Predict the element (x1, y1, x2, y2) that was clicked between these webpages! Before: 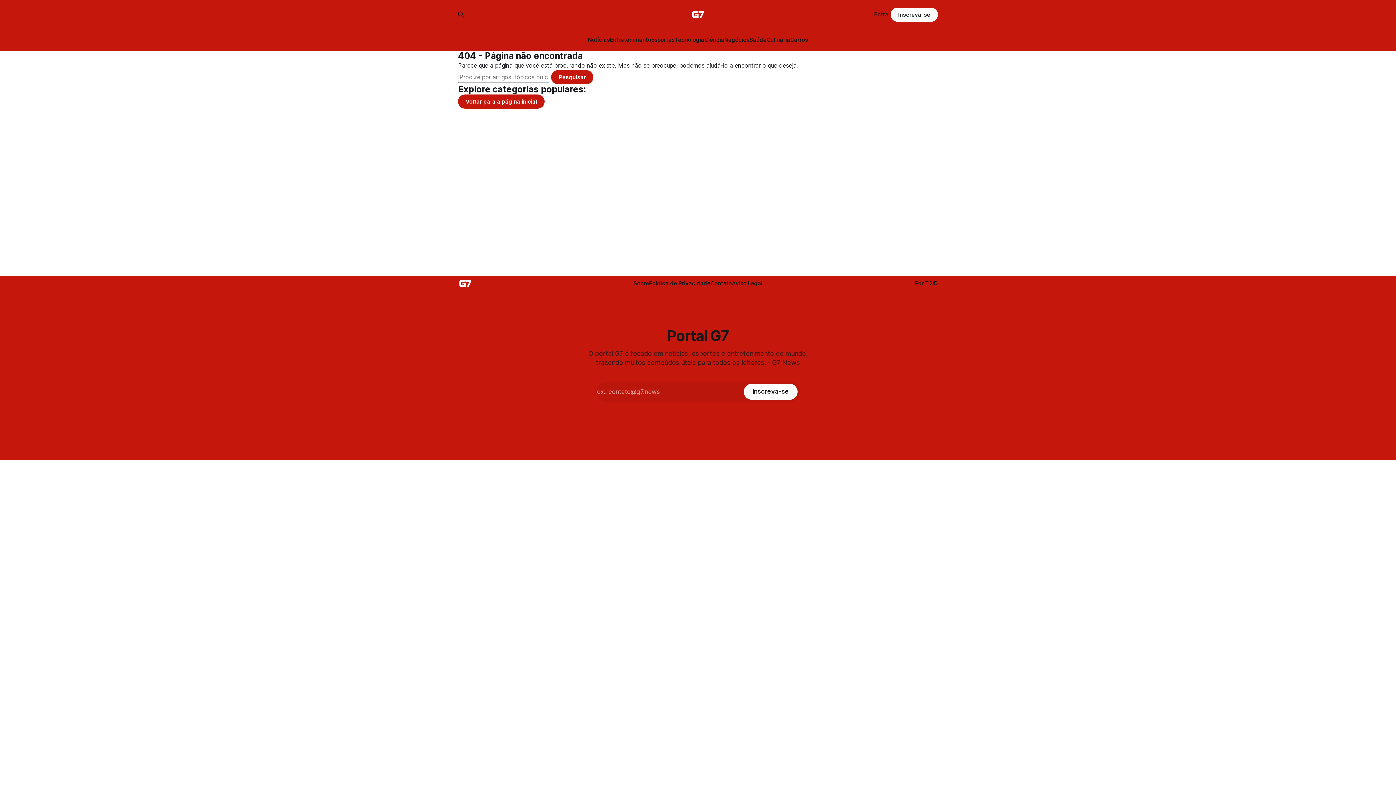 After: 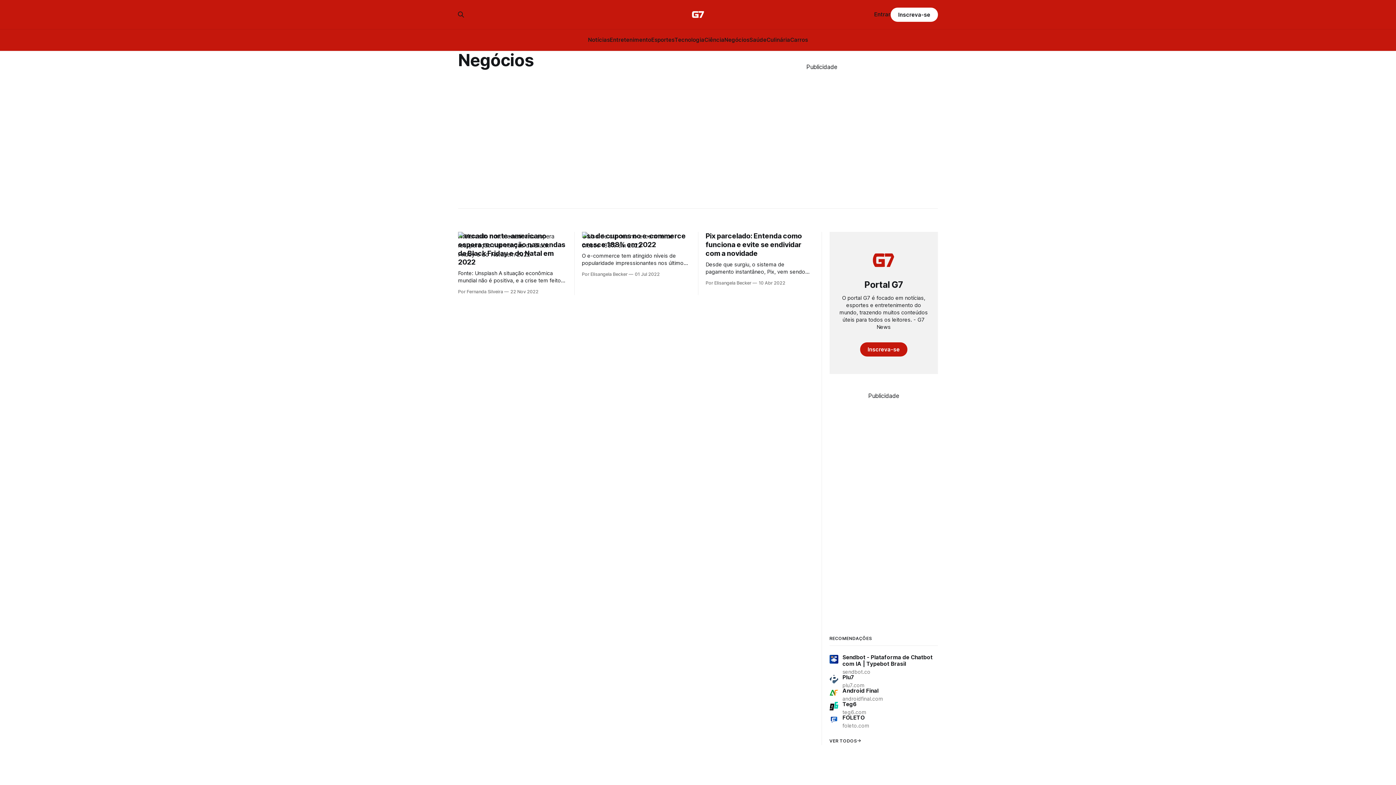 Action: label: Negócios bbox: (724, 36, 749, 43)